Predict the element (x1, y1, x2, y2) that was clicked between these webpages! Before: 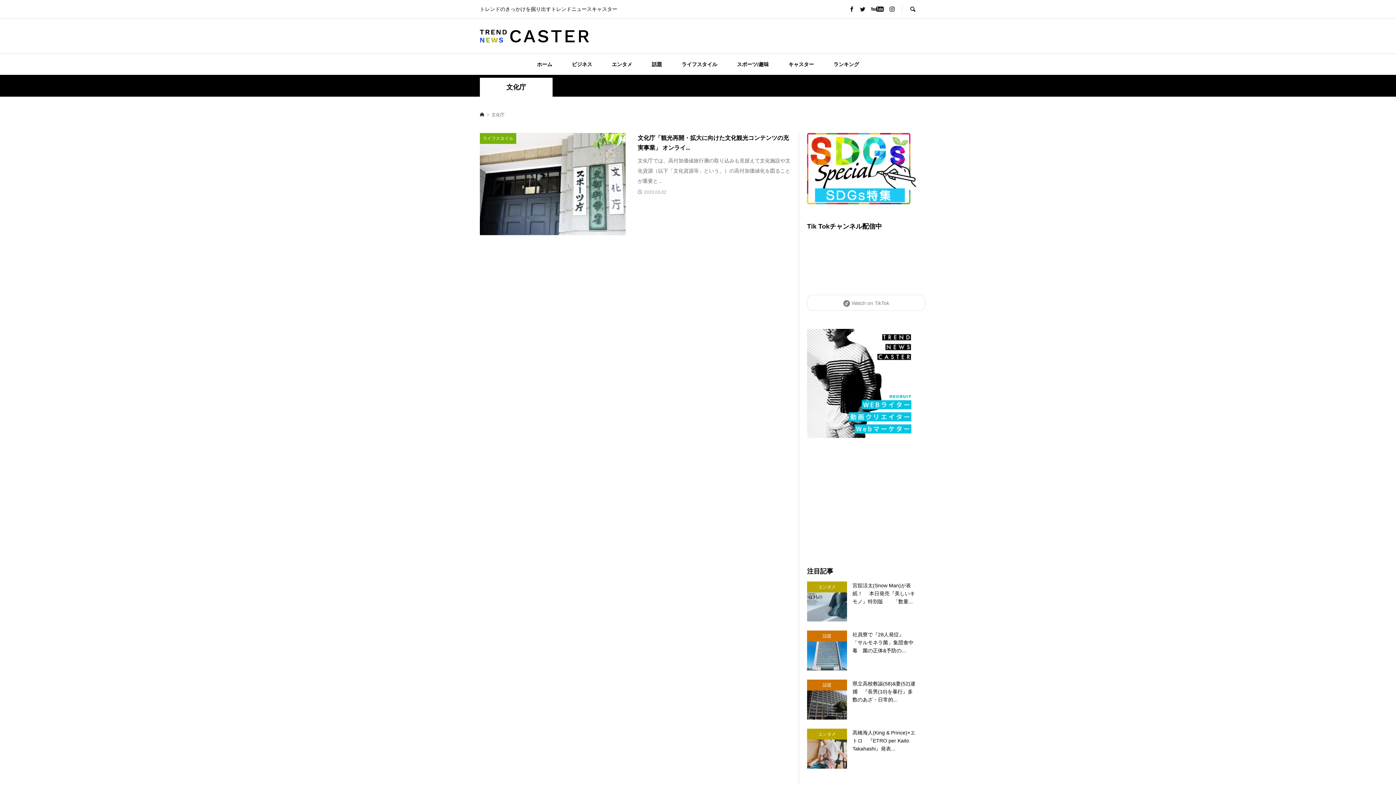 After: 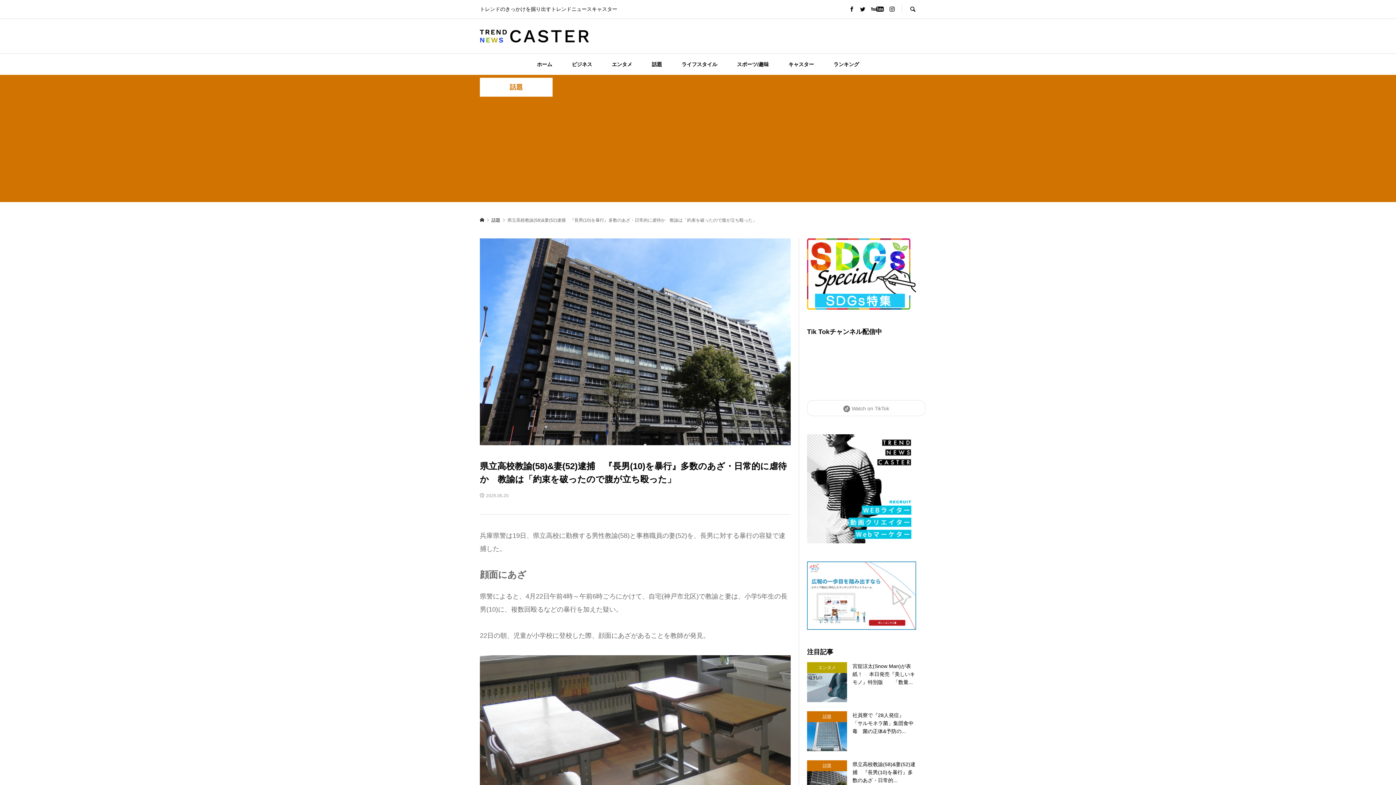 Action: label: 話題
県立高校教諭(58)&妻(52)逮捕　『長男(10)を暴行』多数のあざ・日常的... bbox: (807, 680, 916, 704)